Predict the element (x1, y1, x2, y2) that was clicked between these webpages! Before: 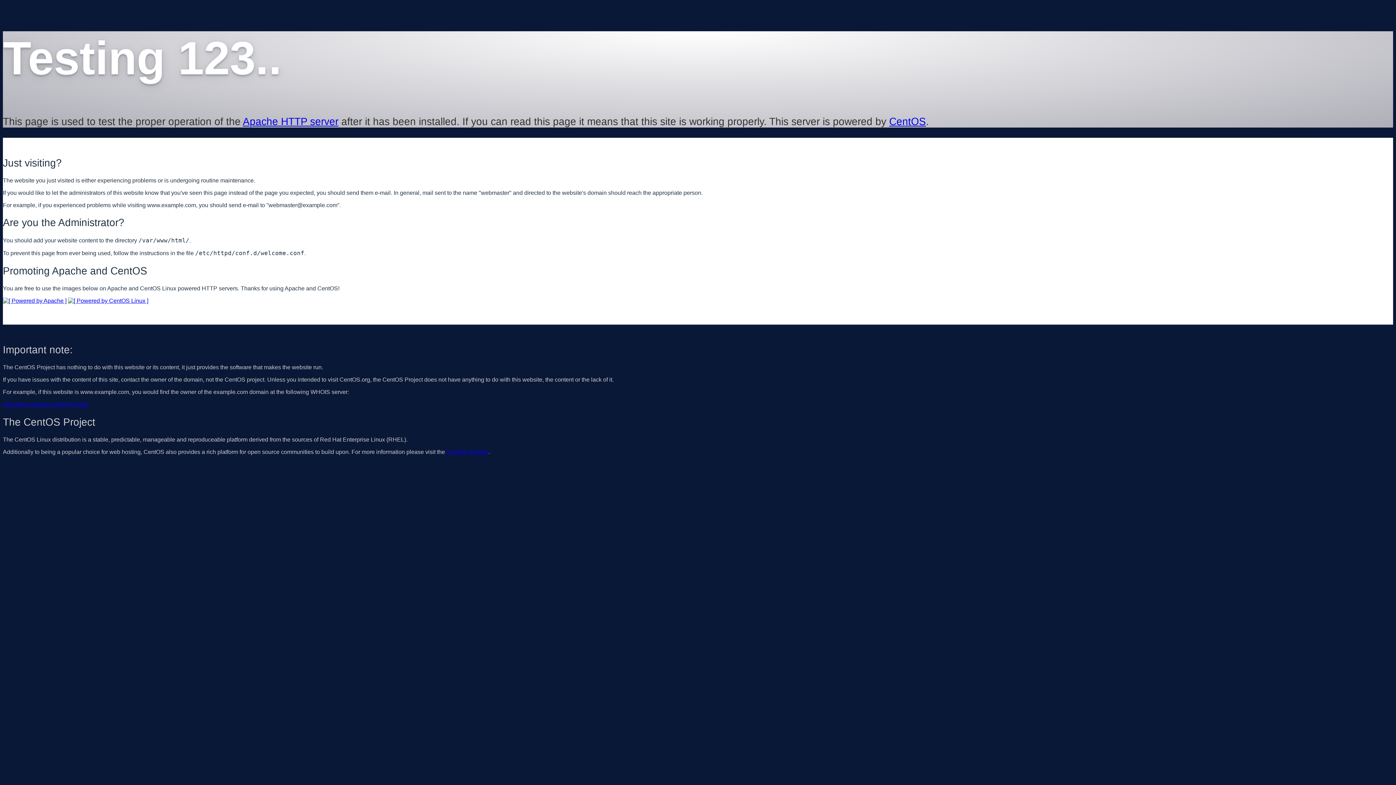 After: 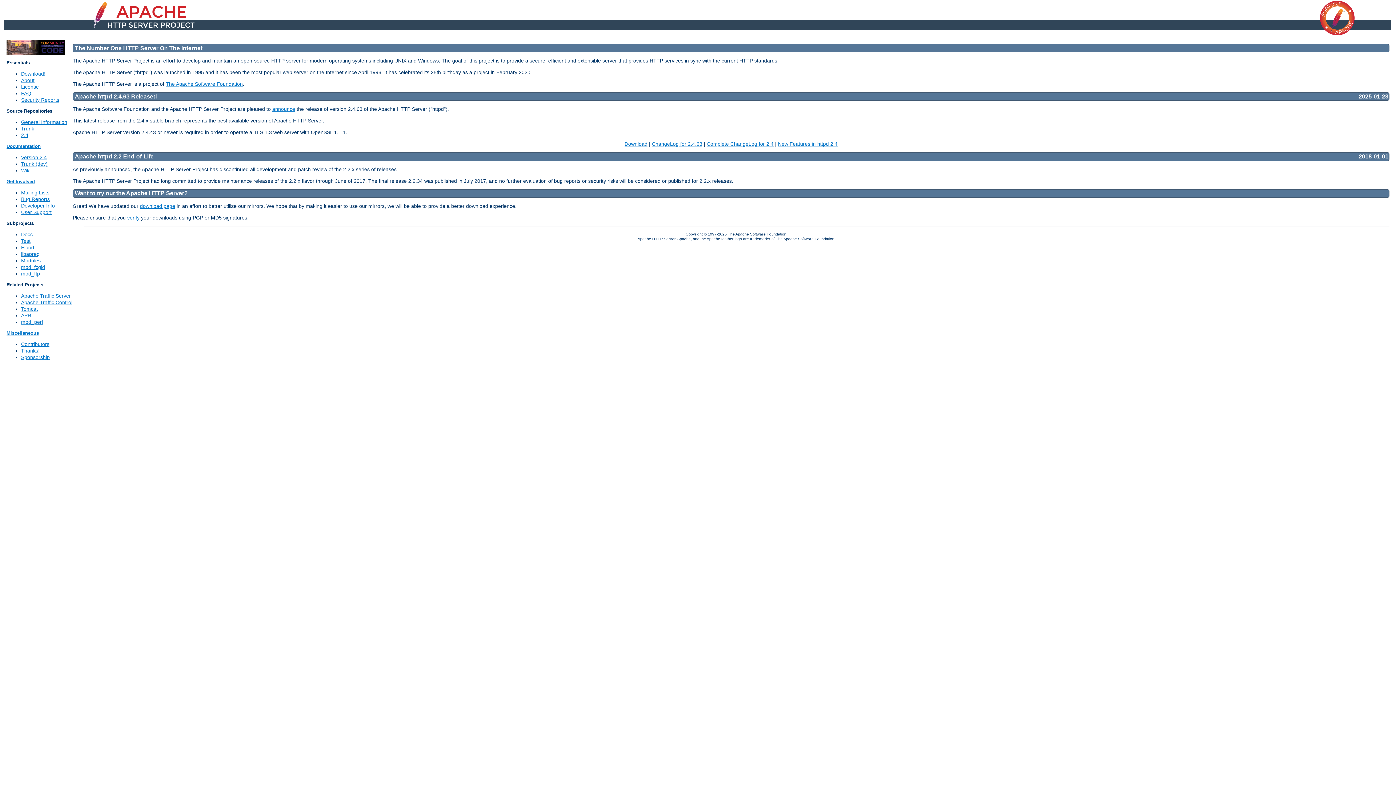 Action: bbox: (2, 297, 66, 303)